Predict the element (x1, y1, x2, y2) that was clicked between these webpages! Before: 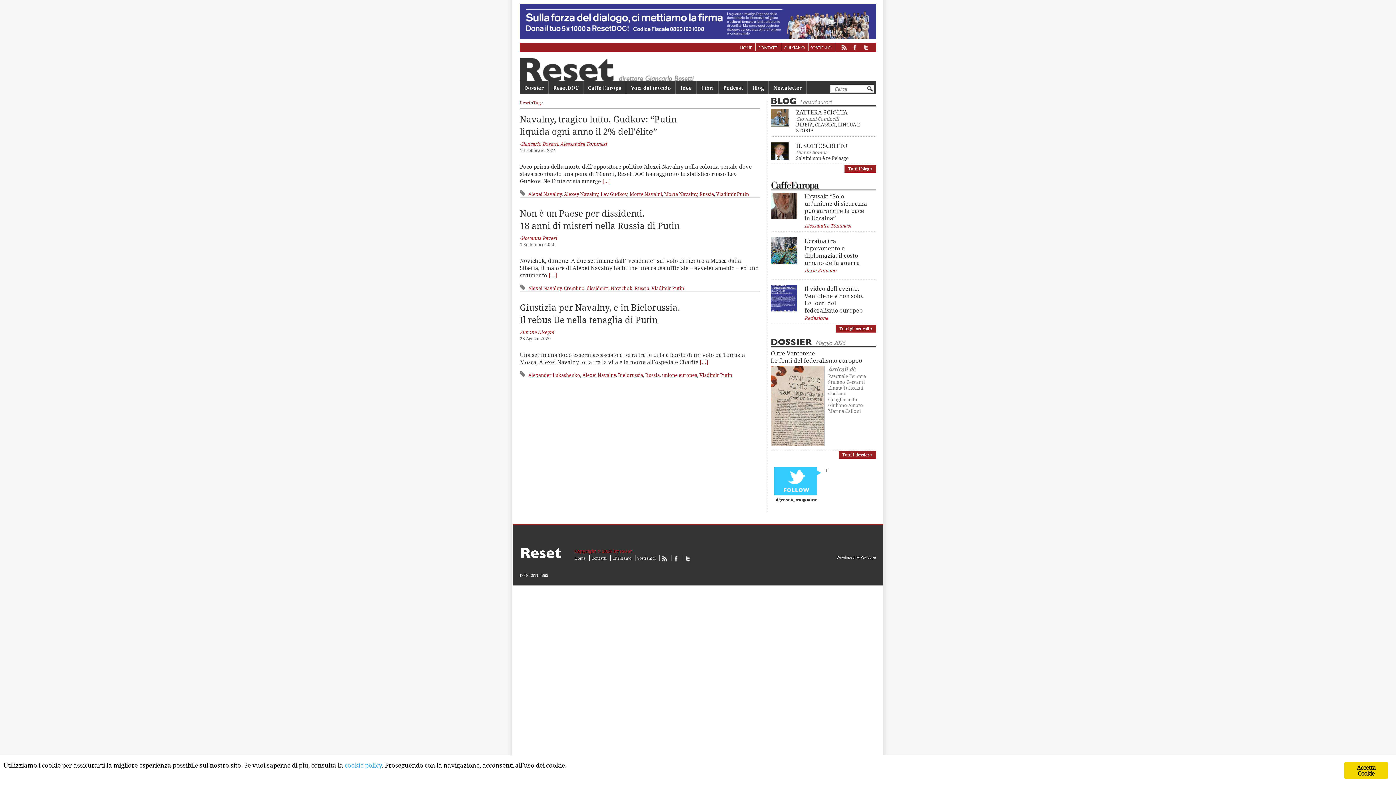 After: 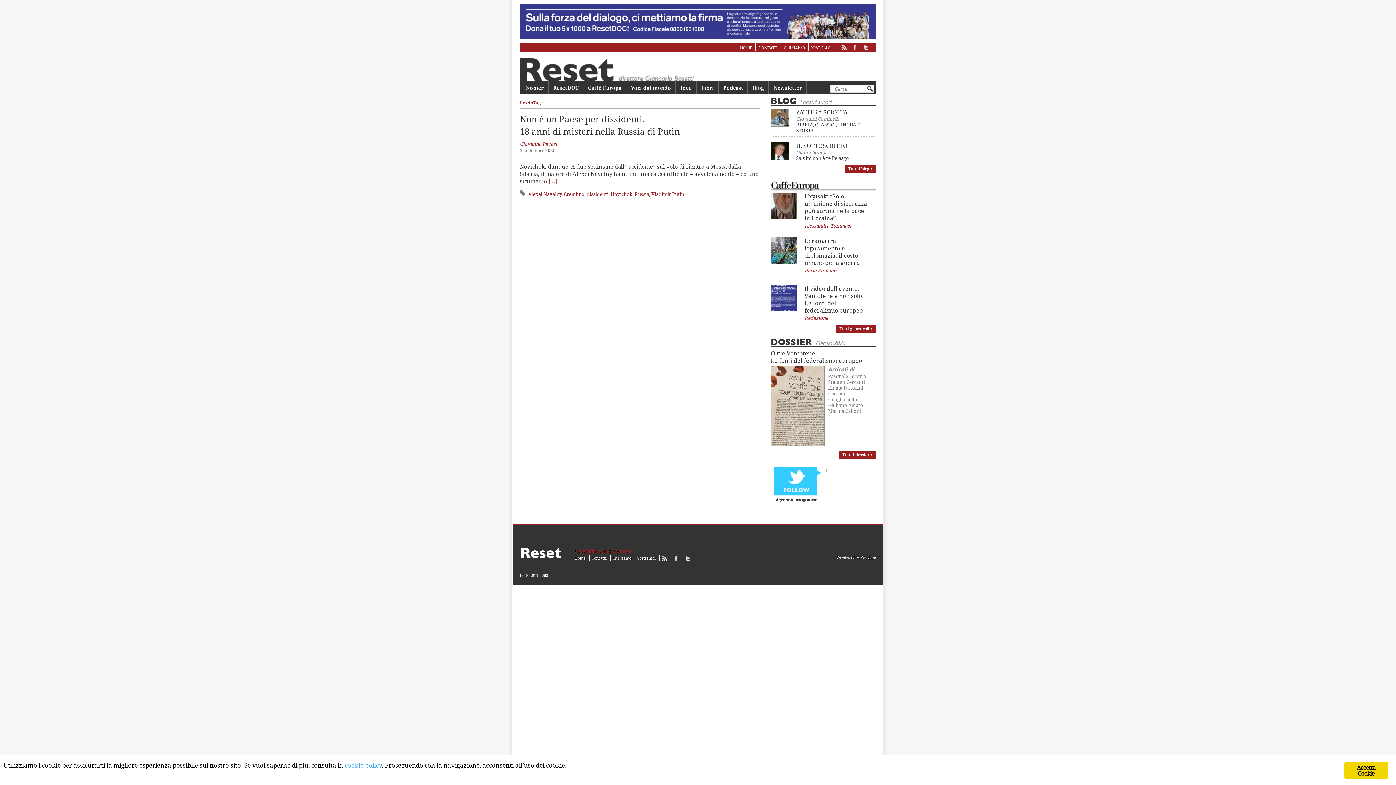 Action: label: Novichok bbox: (610, 285, 632, 291)